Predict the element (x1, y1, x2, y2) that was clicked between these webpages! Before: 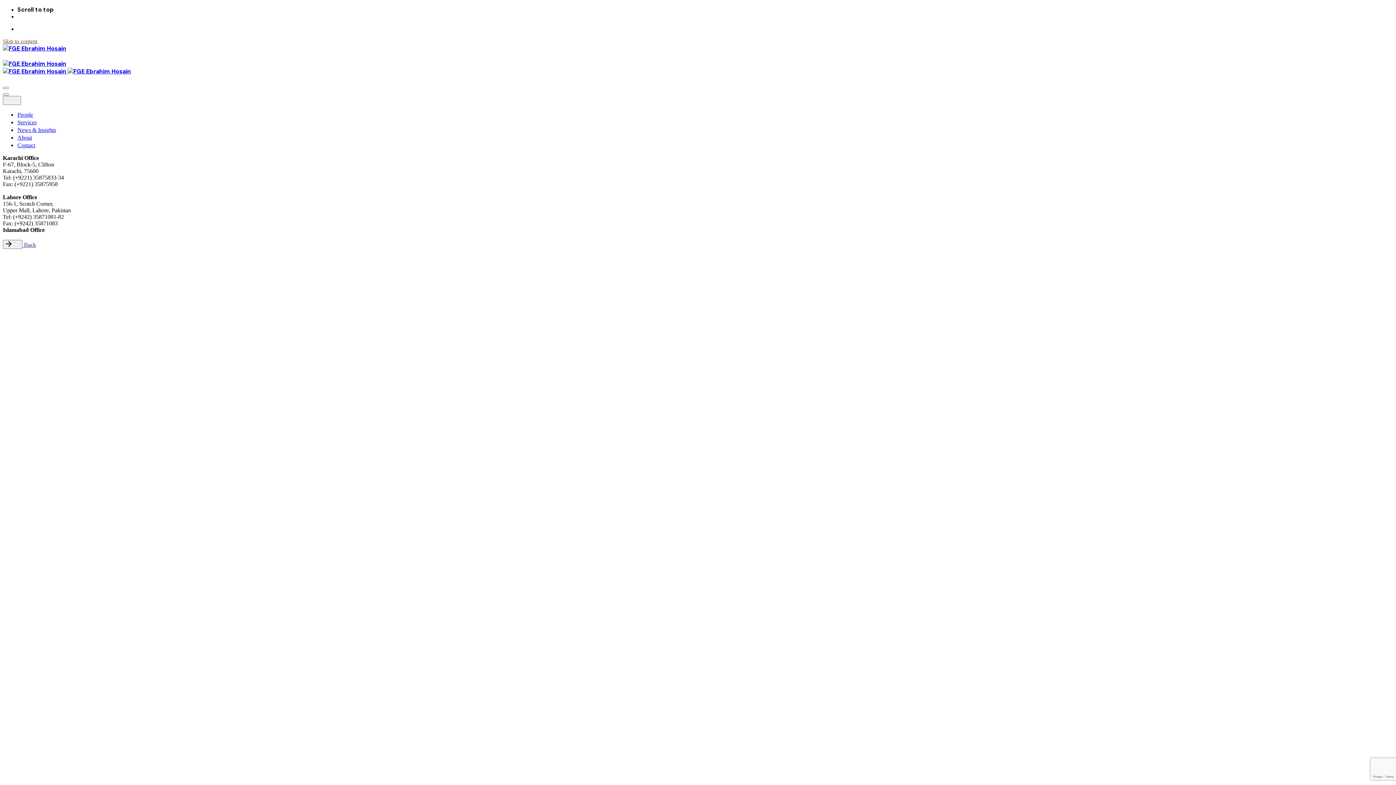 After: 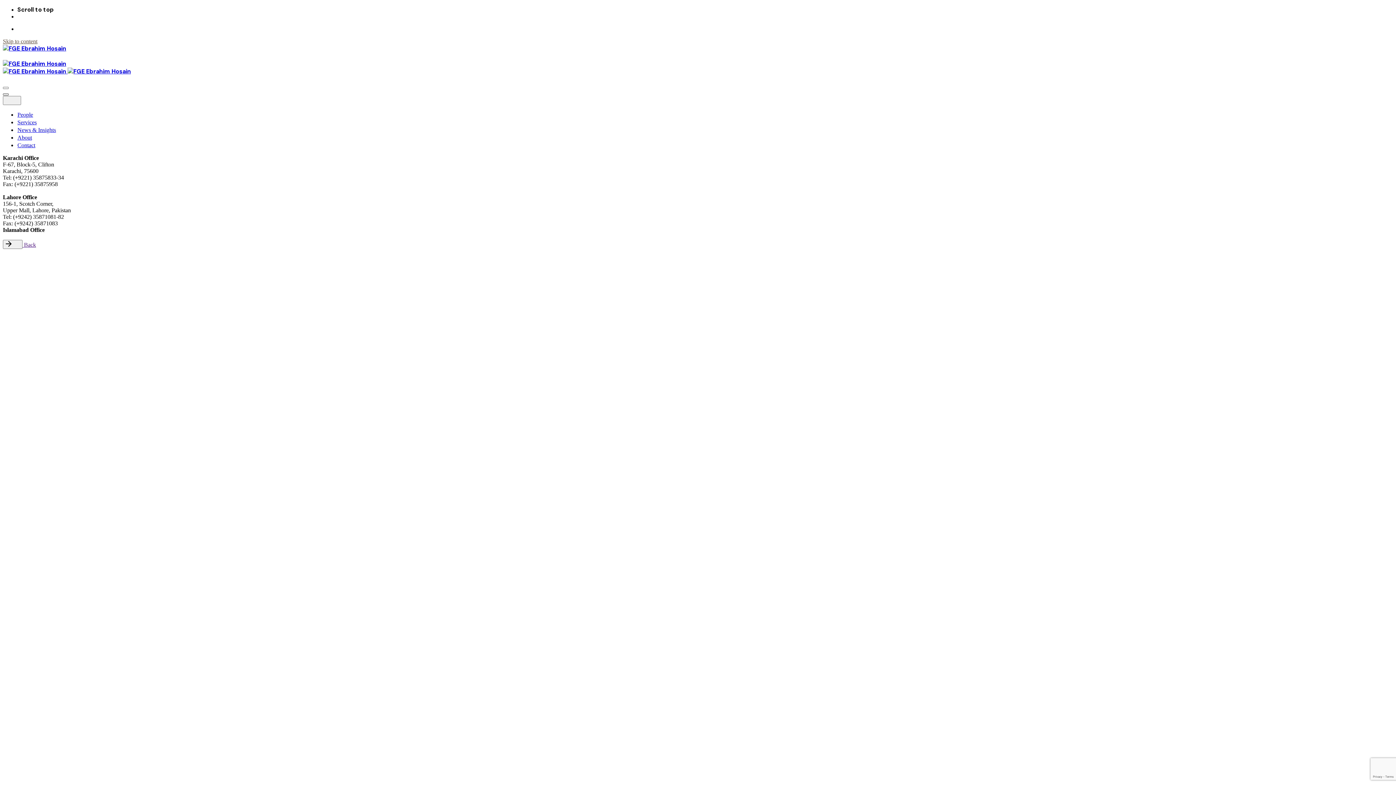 Action: bbox: (2, 93, 8, 95)